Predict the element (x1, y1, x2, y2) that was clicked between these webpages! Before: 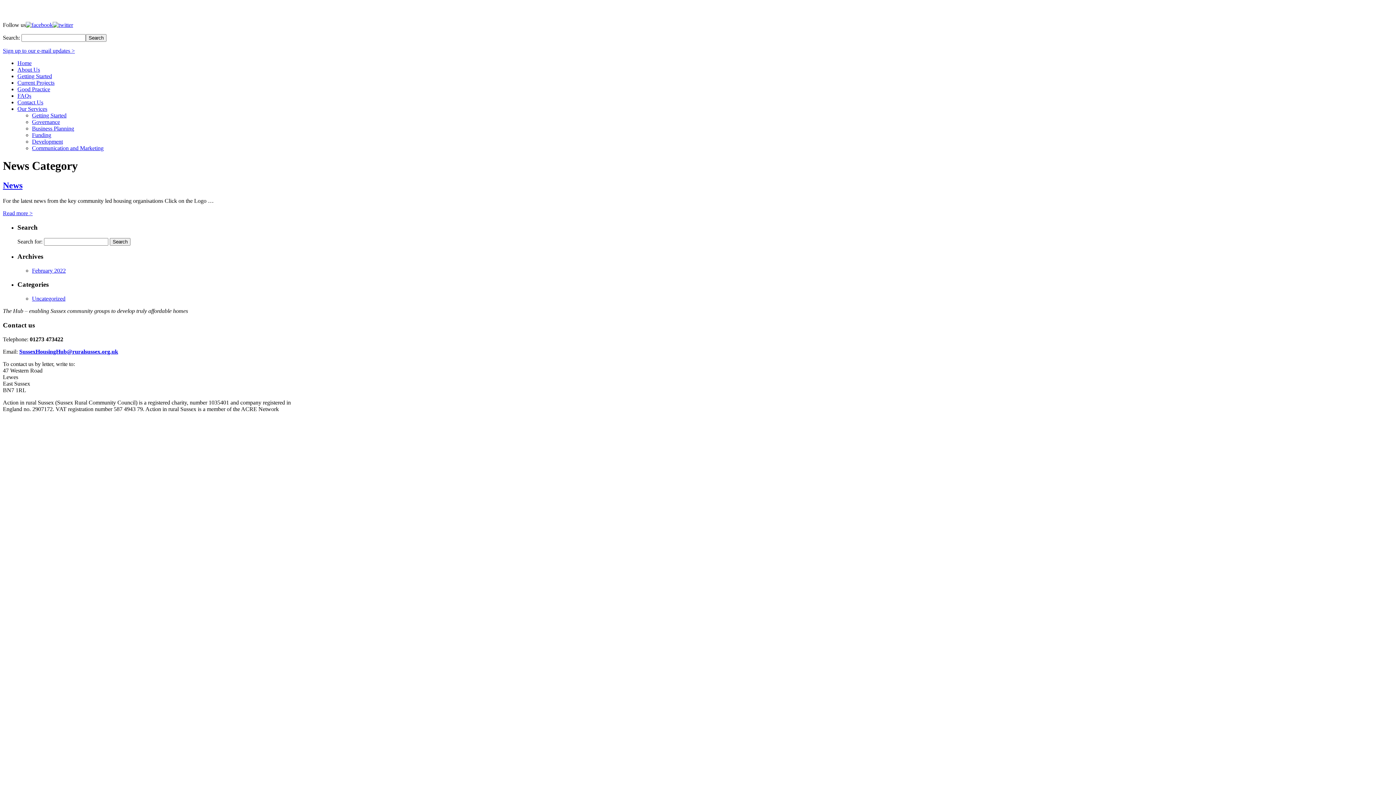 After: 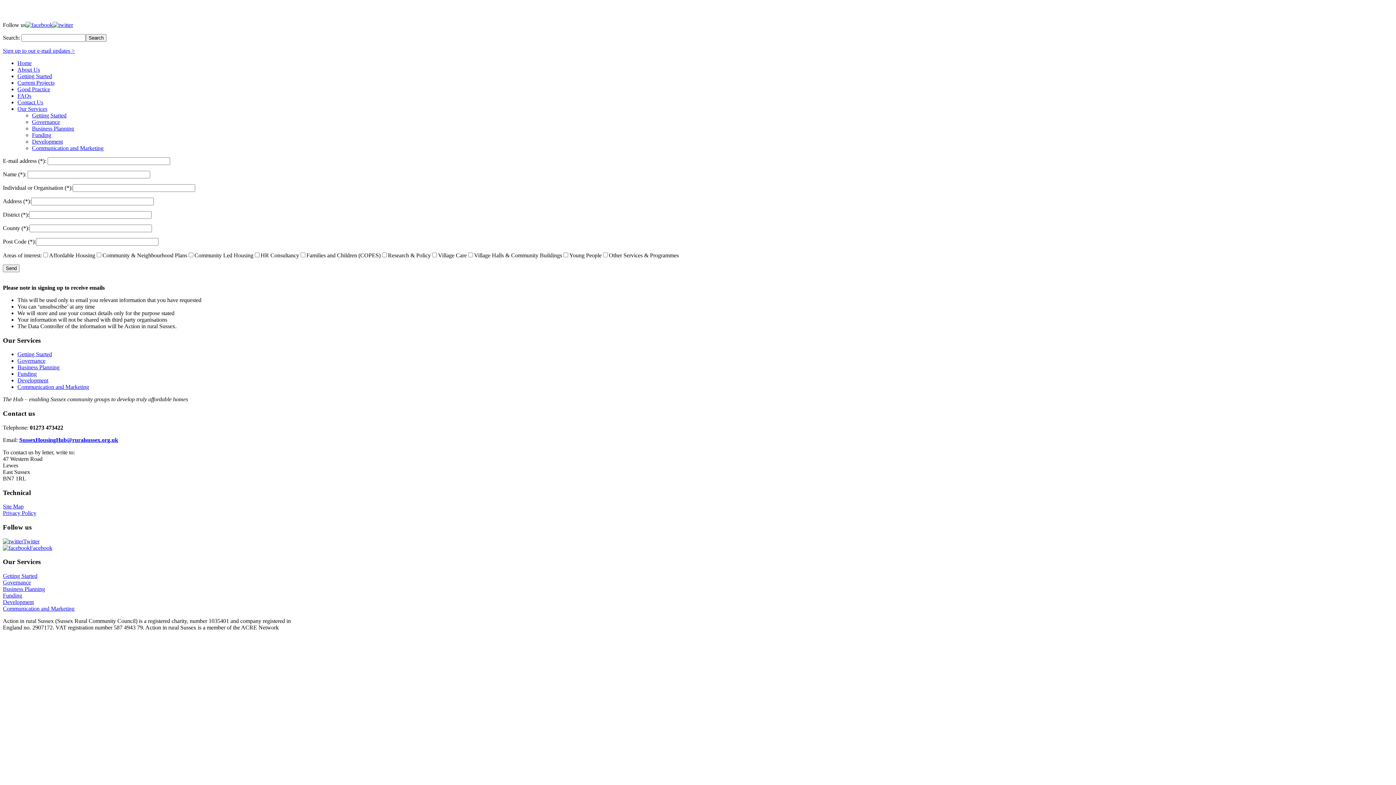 Action: bbox: (2, 47, 74, 53) label: Sign up to our e-mail updates >